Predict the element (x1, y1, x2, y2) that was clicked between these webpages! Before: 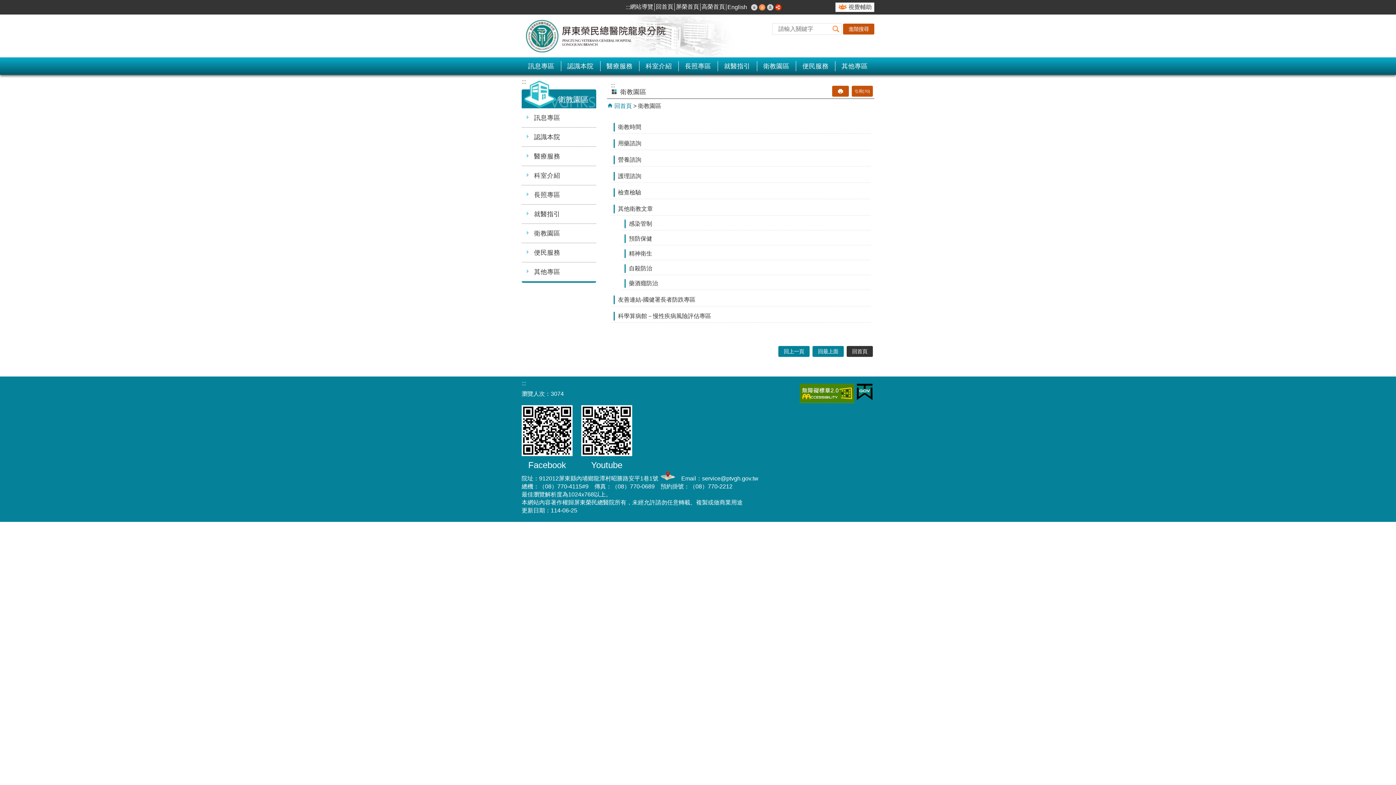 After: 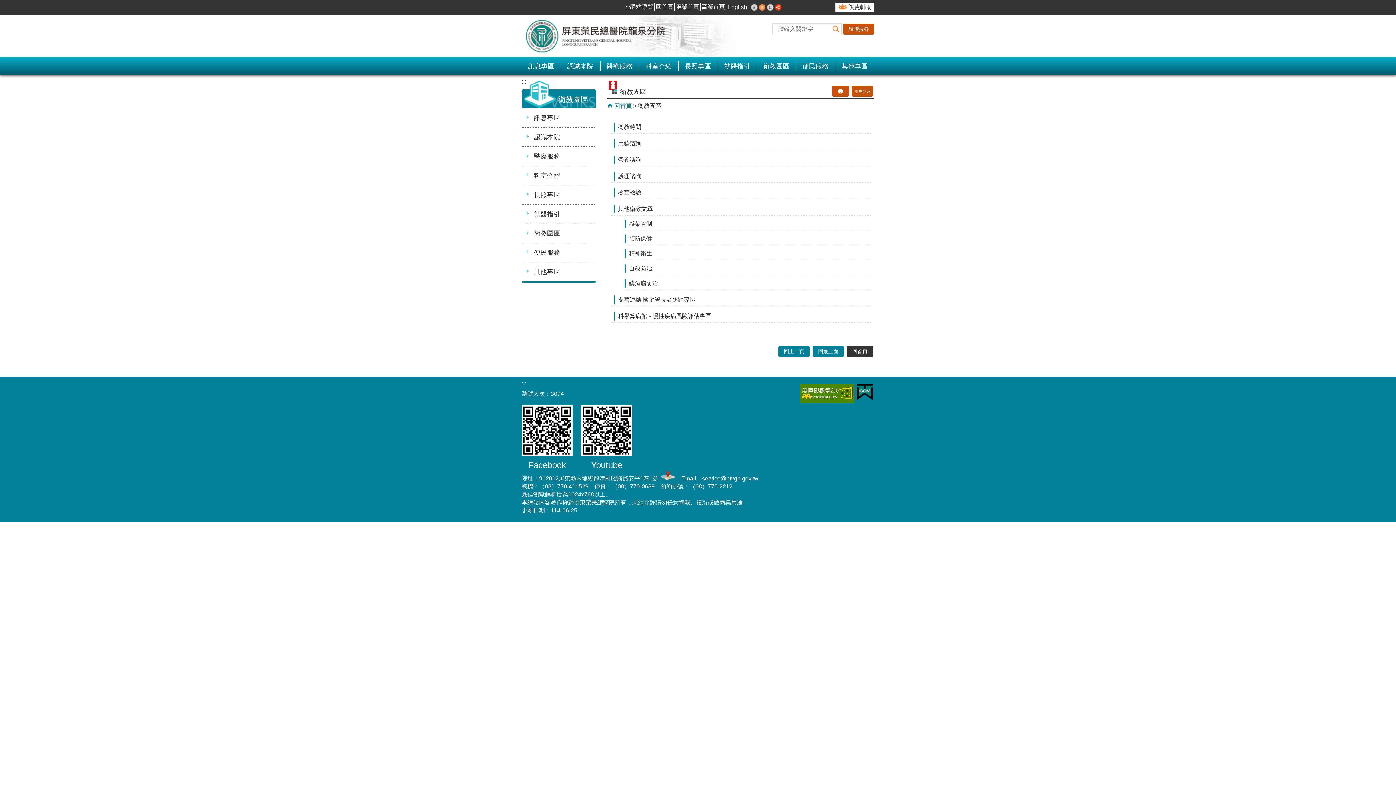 Action: label: ::: bbox: (610, 82, 615, 88)